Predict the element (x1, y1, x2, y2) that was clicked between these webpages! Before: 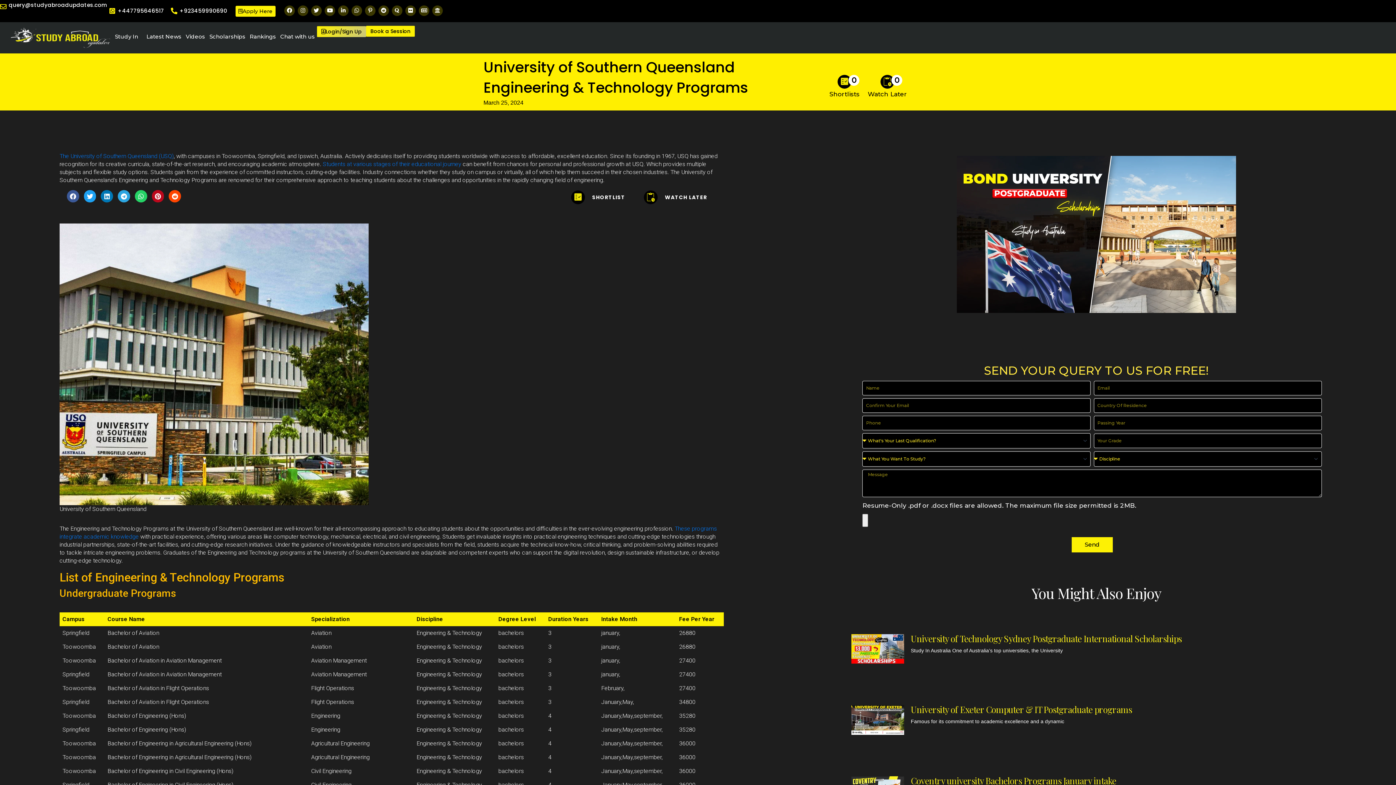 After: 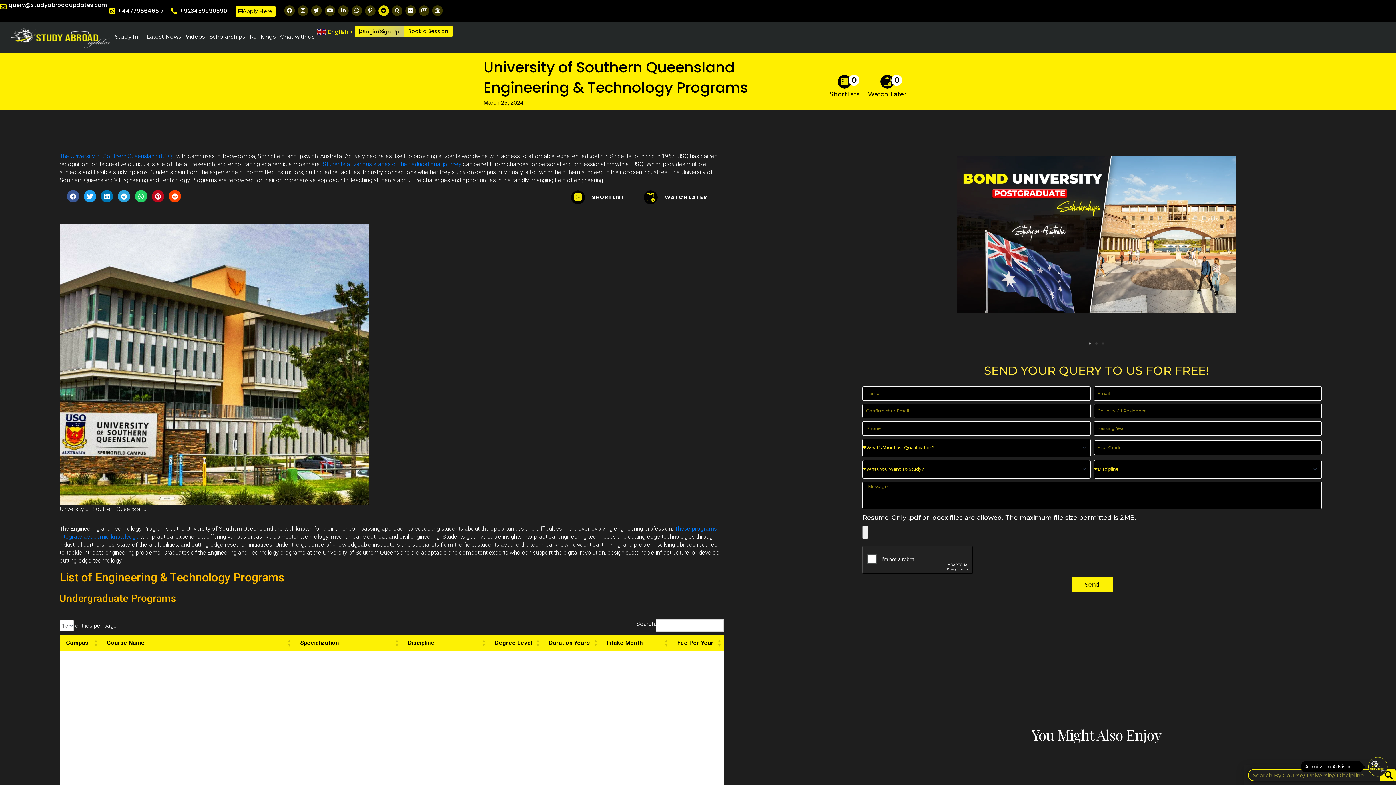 Action: label: Reddit bbox: (378, 5, 389, 16)